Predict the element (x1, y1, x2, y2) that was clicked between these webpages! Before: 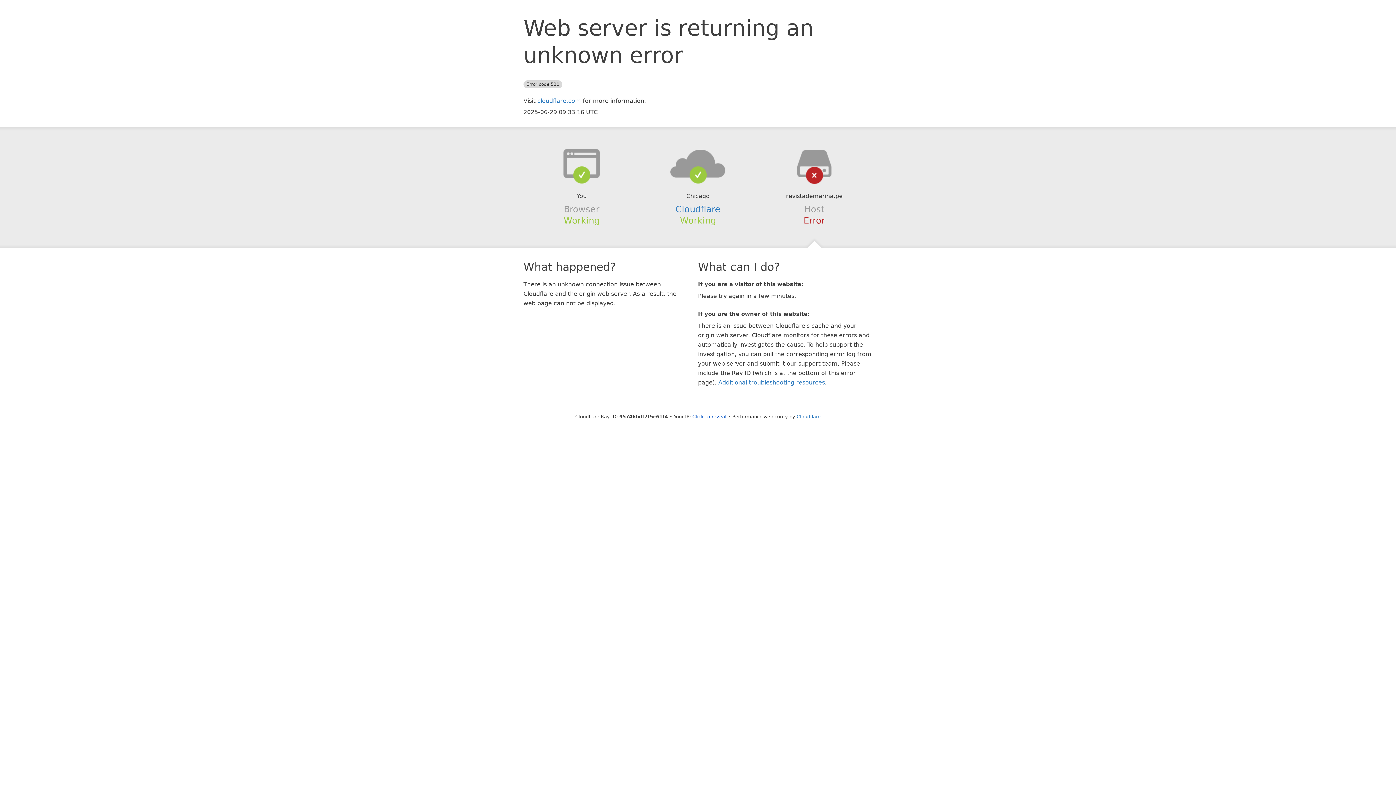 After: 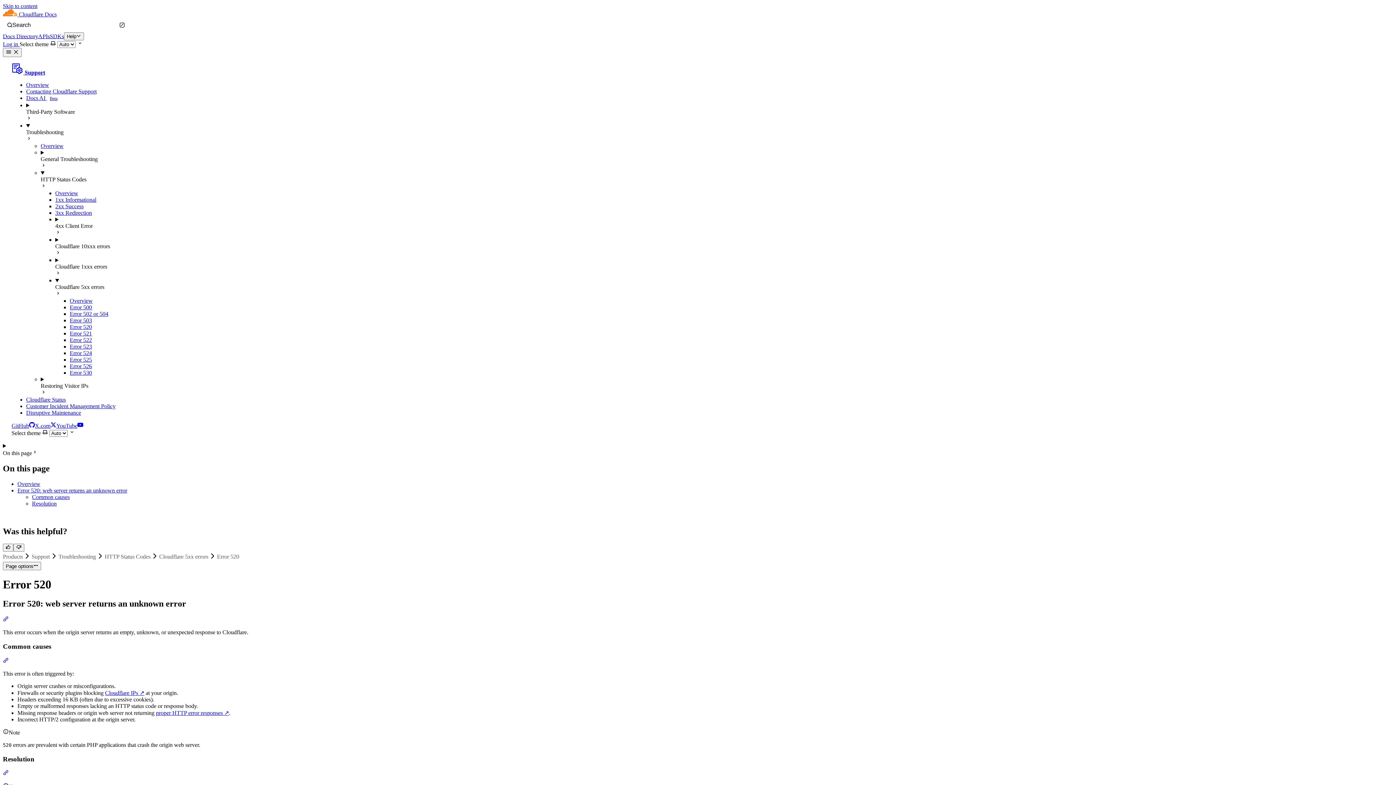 Action: bbox: (718, 379, 825, 386) label: Additional troubleshooting resources